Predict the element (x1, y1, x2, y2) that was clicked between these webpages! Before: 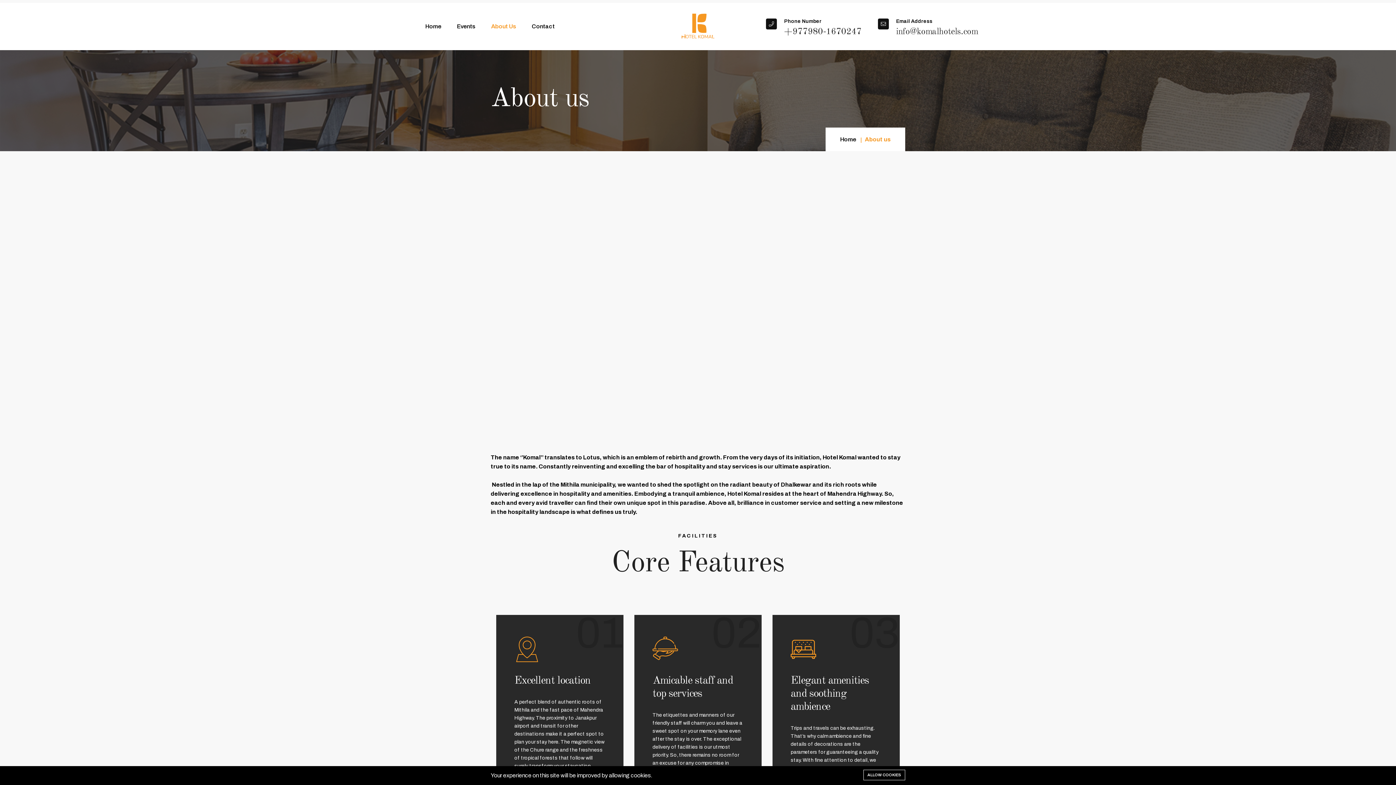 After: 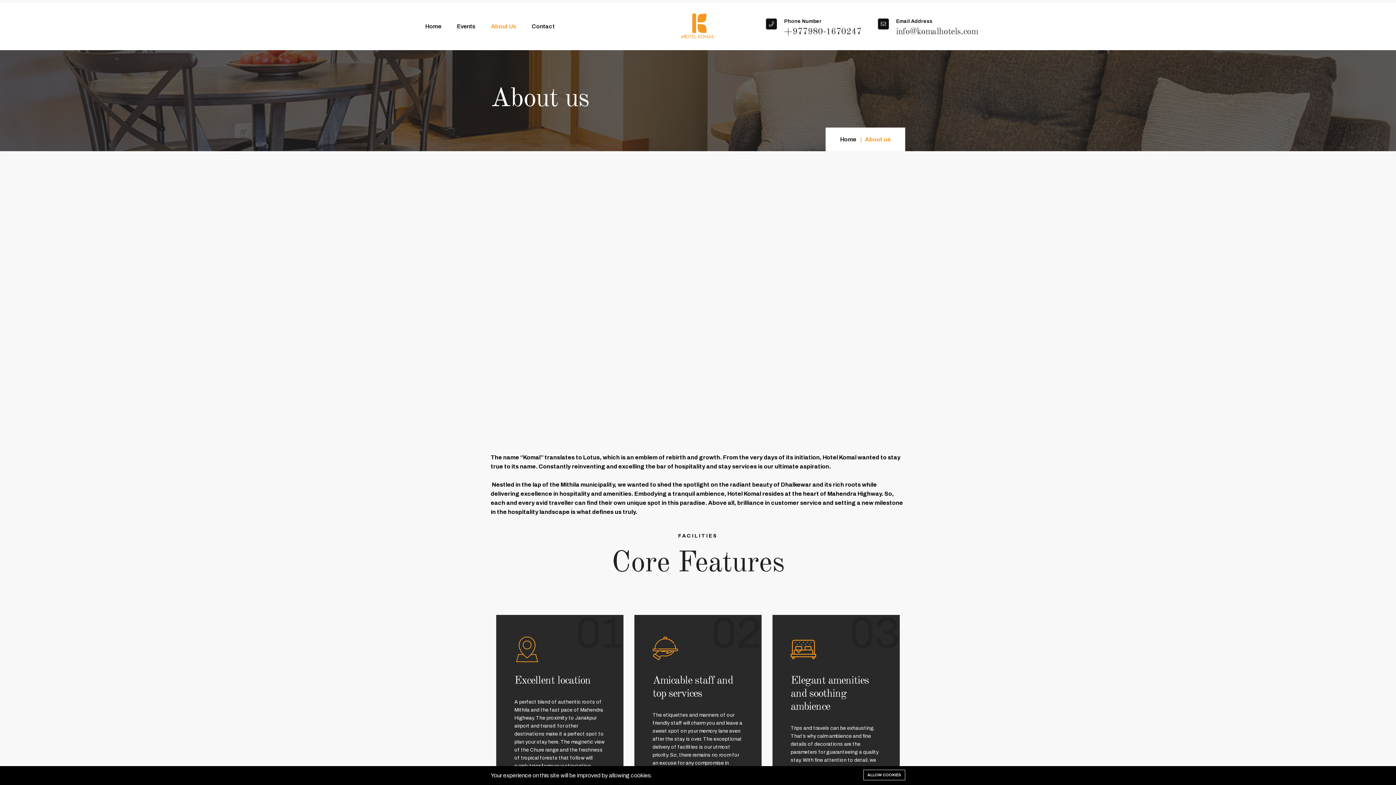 Action: label: About Us bbox: (484, 2, 523, 50)